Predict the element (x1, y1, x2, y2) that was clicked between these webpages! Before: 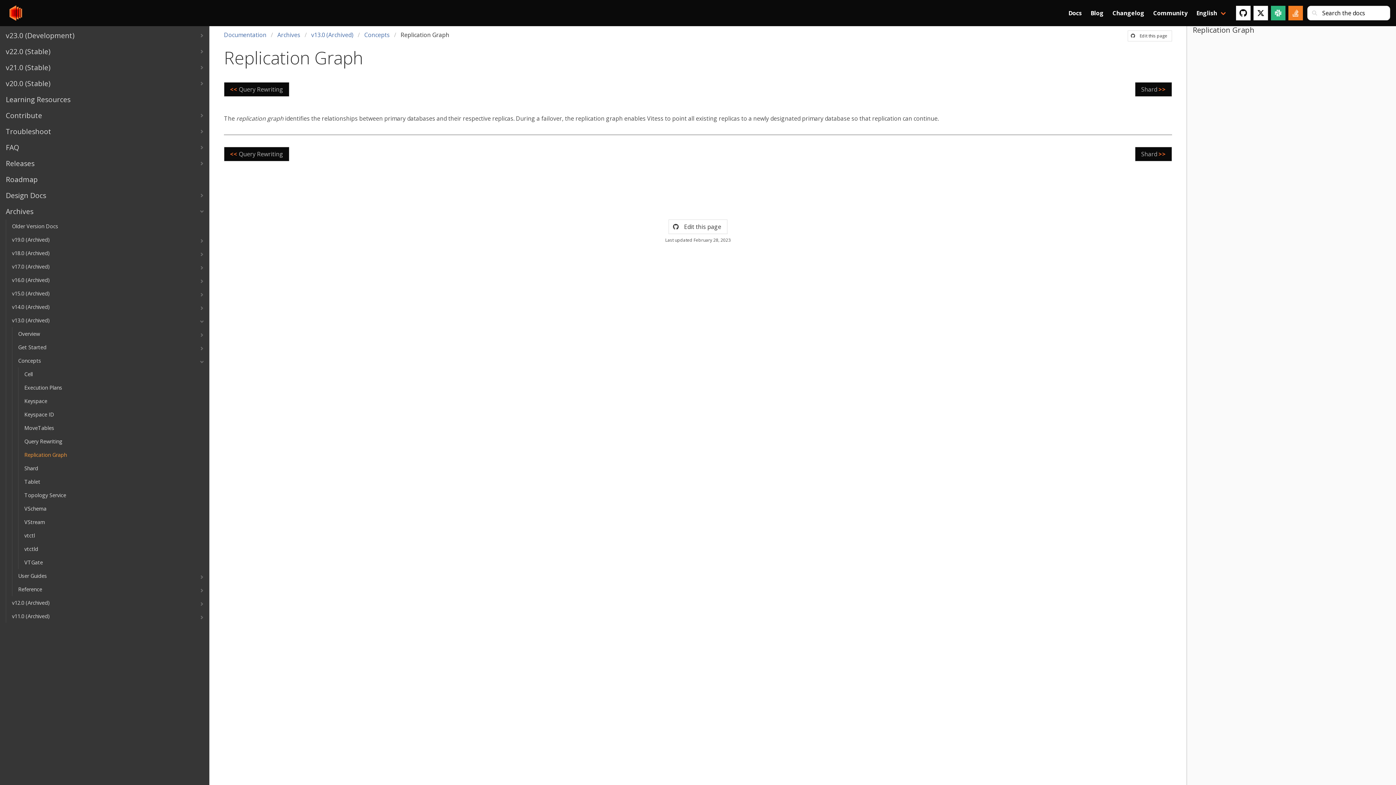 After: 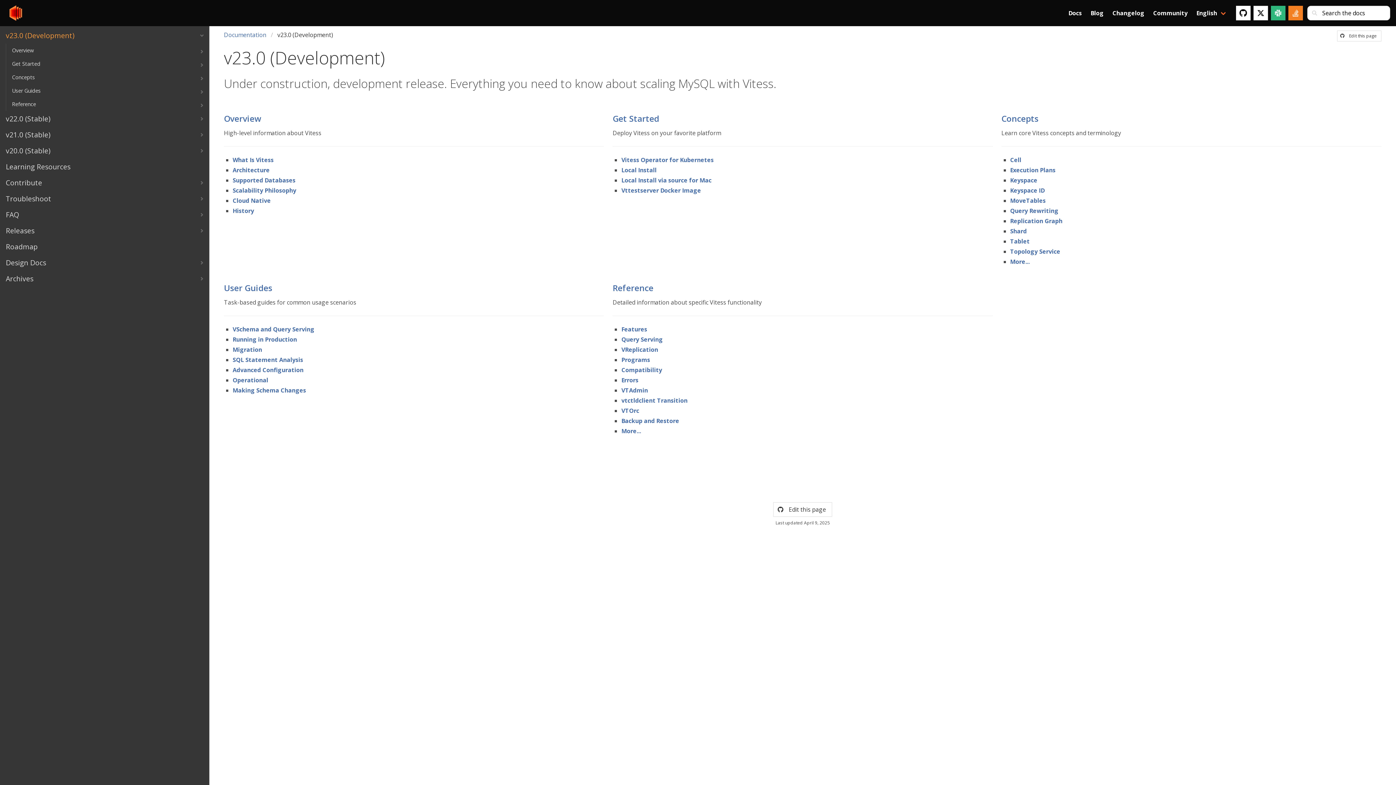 Action: bbox: (0, 27, 209, 43) label: v23.0 (Development)